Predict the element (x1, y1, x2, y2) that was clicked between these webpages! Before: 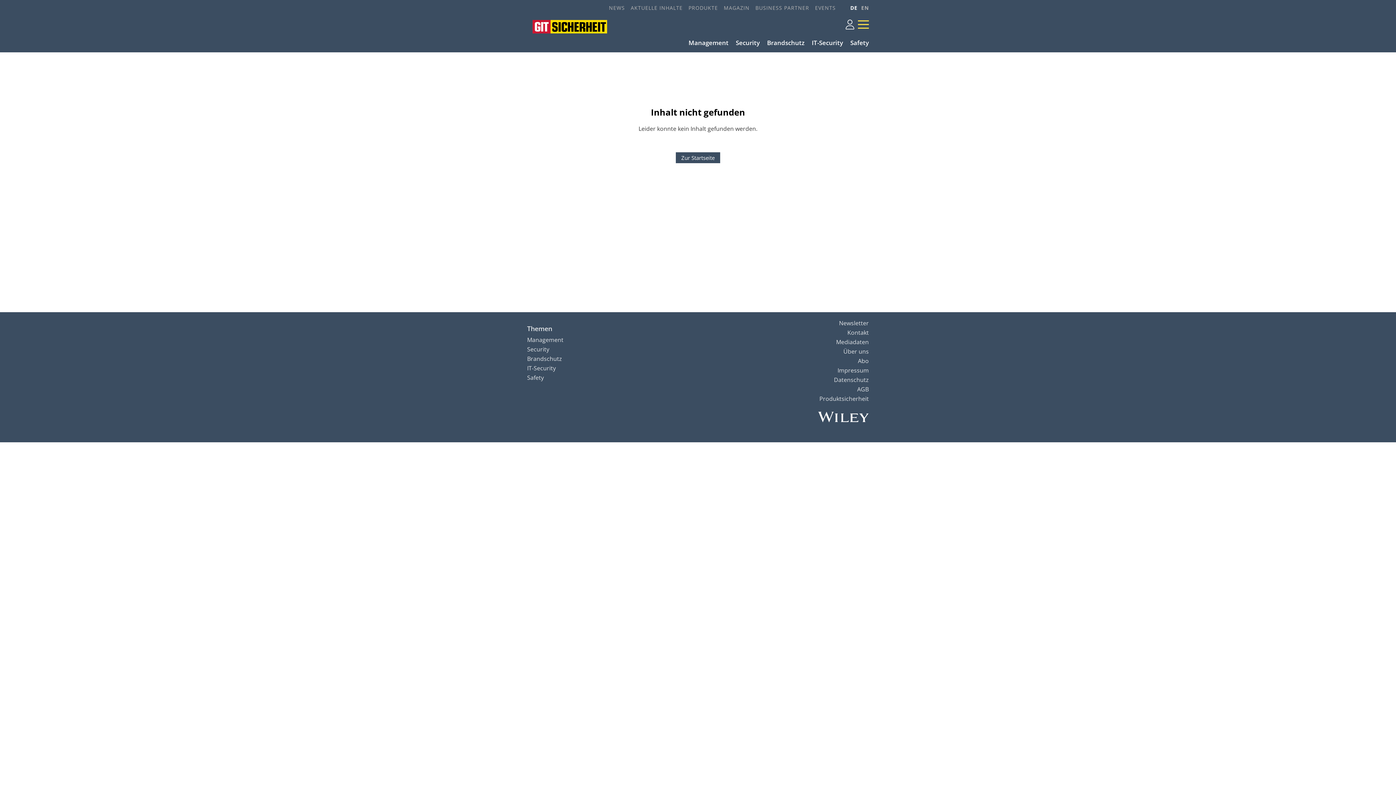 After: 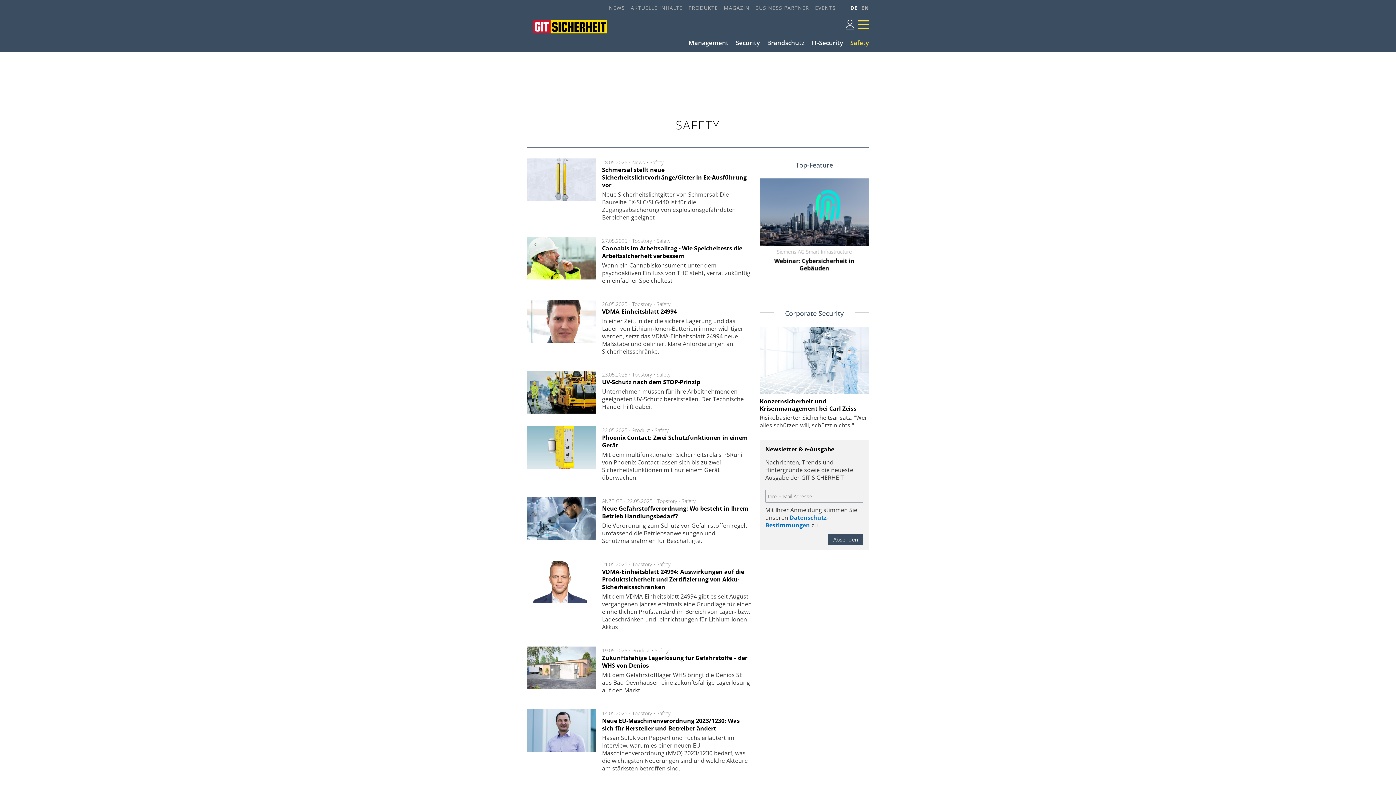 Action: label: Safety bbox: (844, 36, 869, 48)